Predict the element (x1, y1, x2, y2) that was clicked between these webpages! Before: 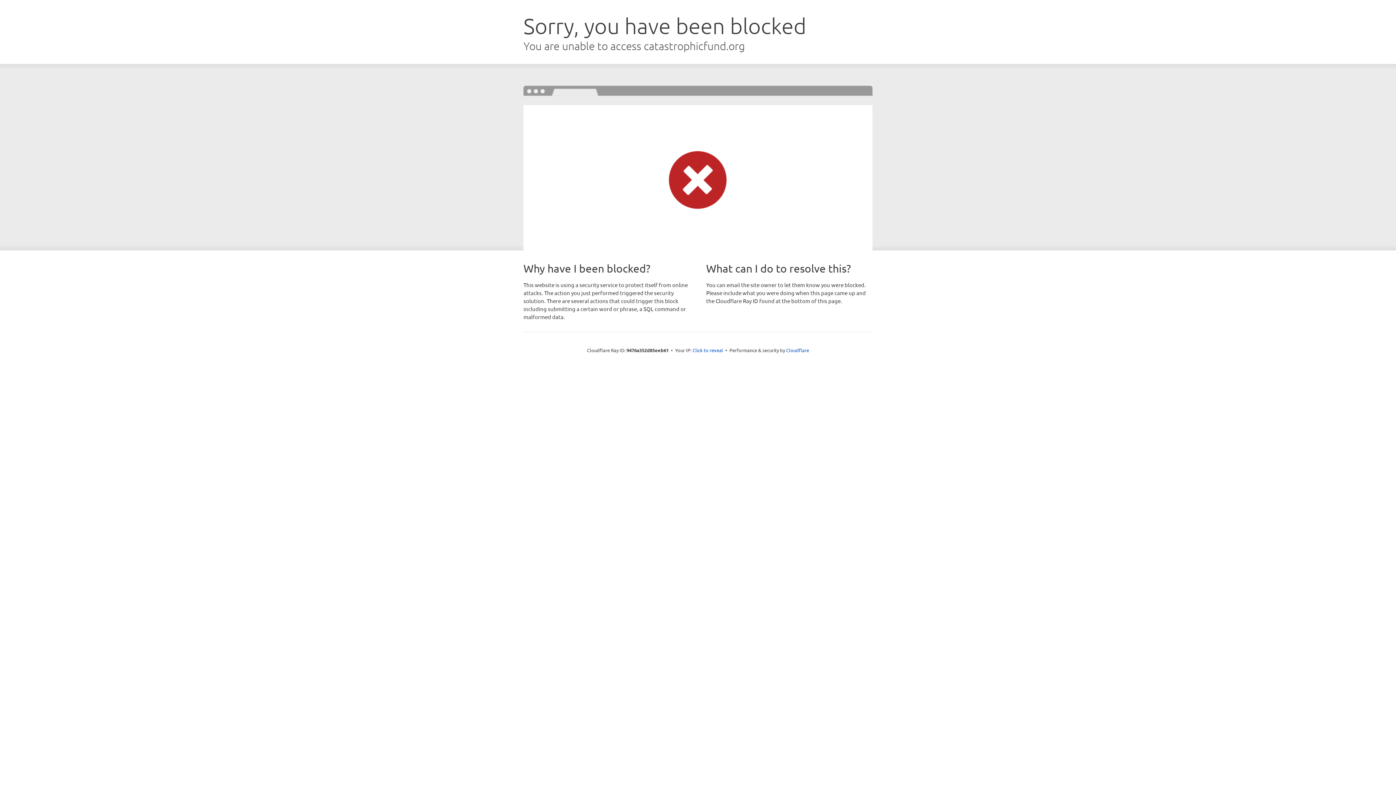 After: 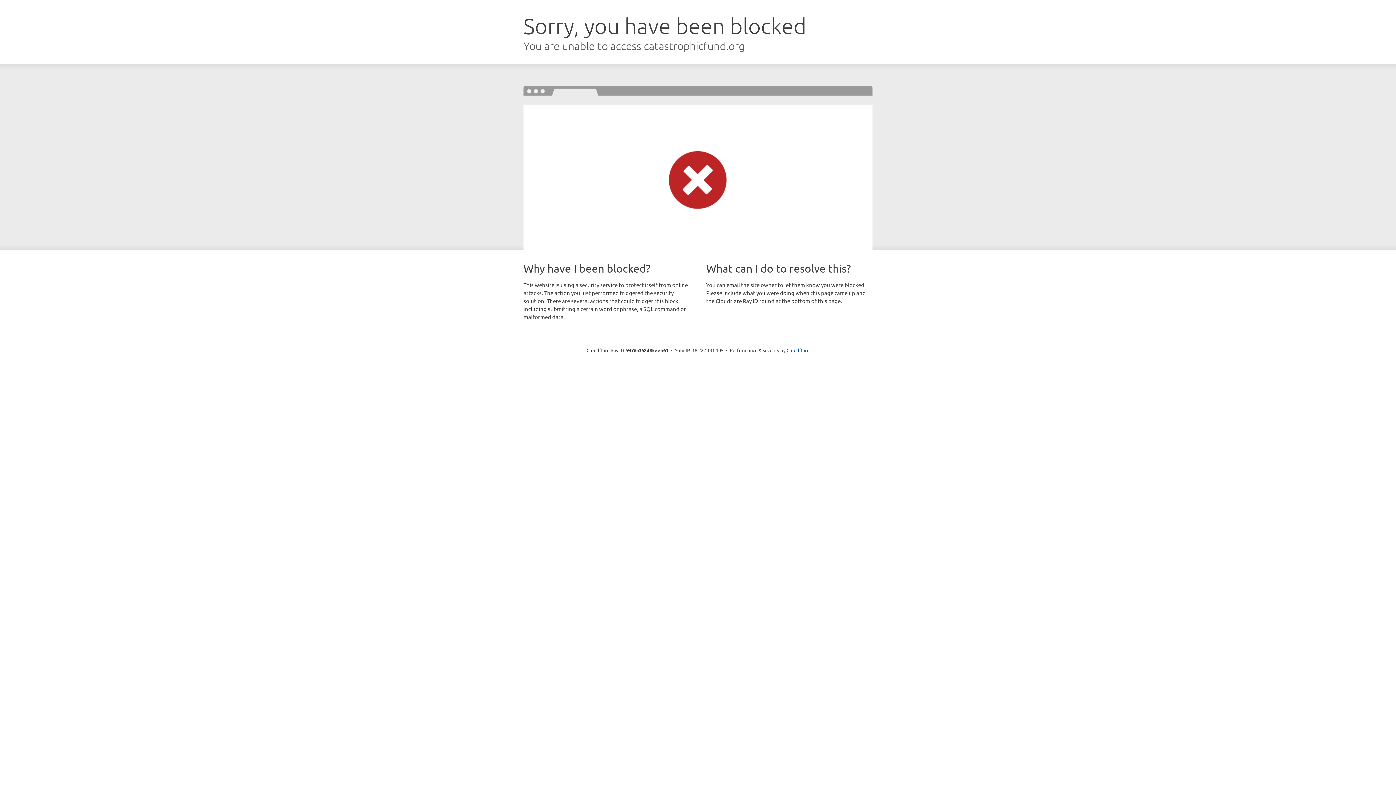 Action: bbox: (692, 346, 723, 353) label: Click to reveal